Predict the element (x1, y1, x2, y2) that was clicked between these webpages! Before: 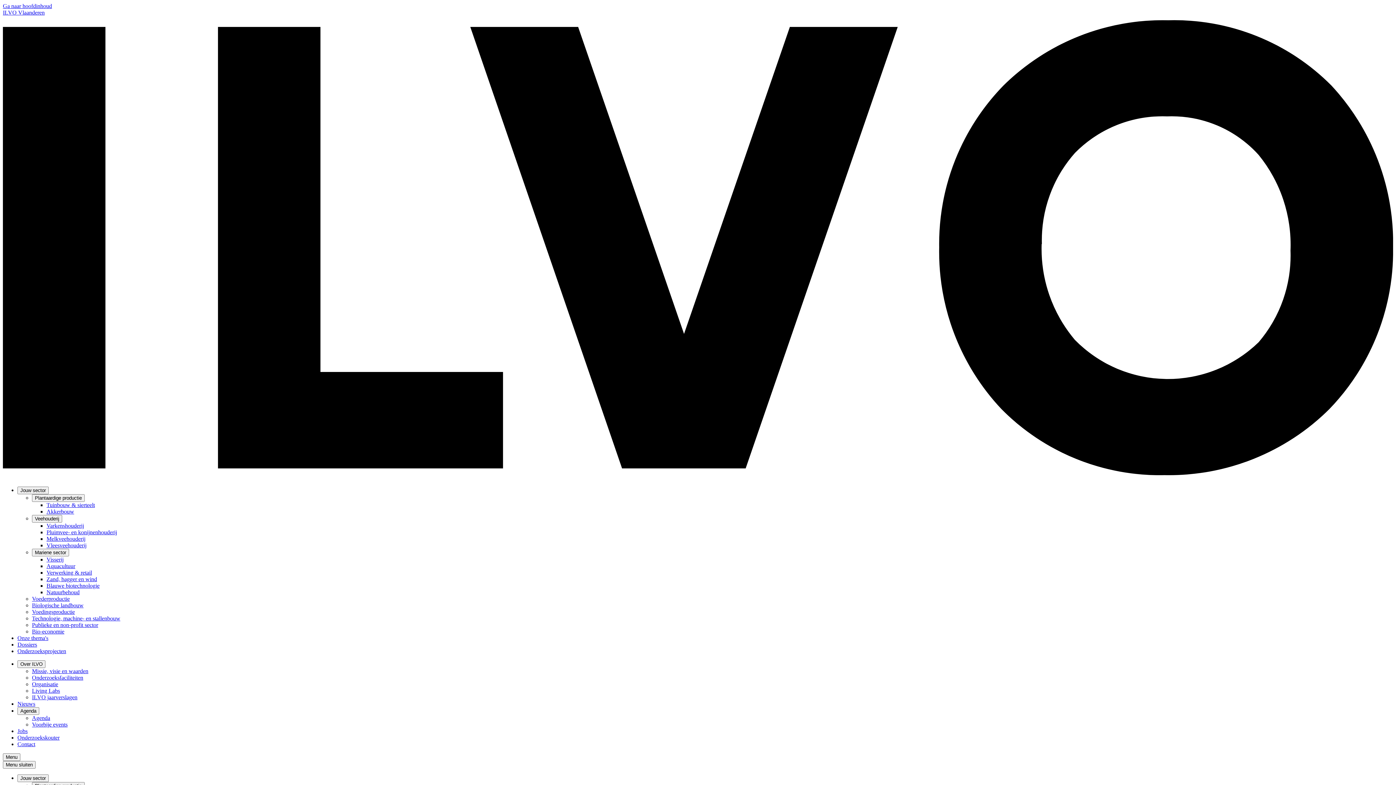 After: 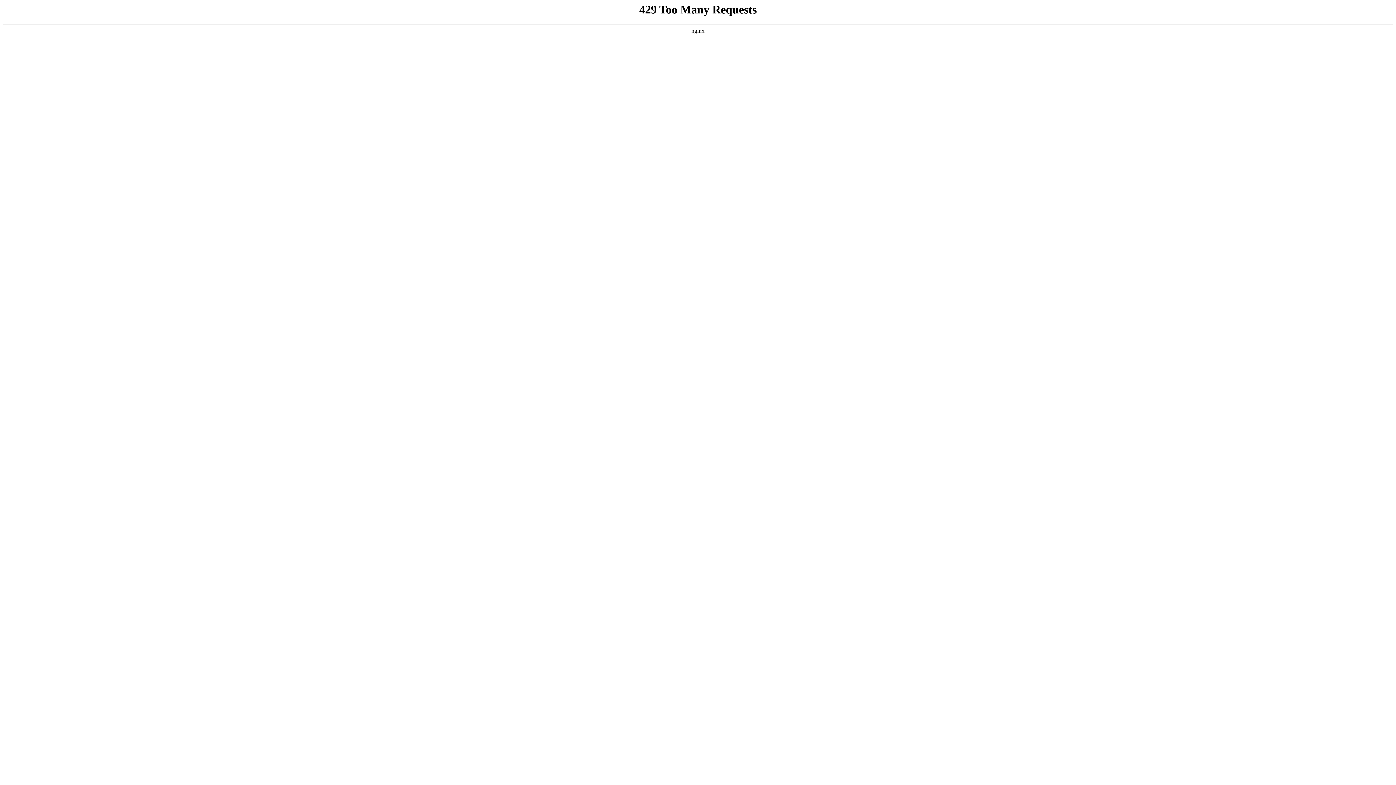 Action: label: ILVO Vlaanderen  bbox: (2, 9, 1393, 480)